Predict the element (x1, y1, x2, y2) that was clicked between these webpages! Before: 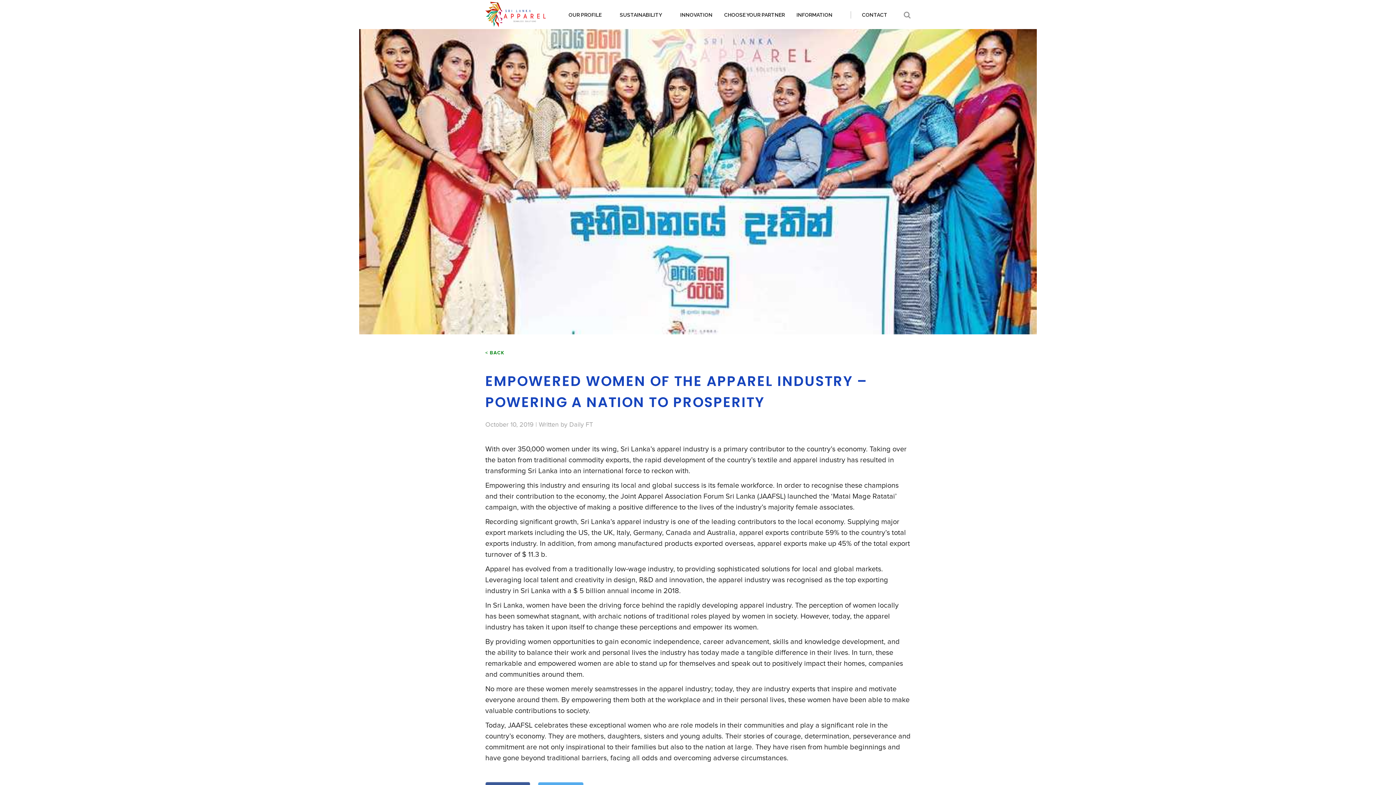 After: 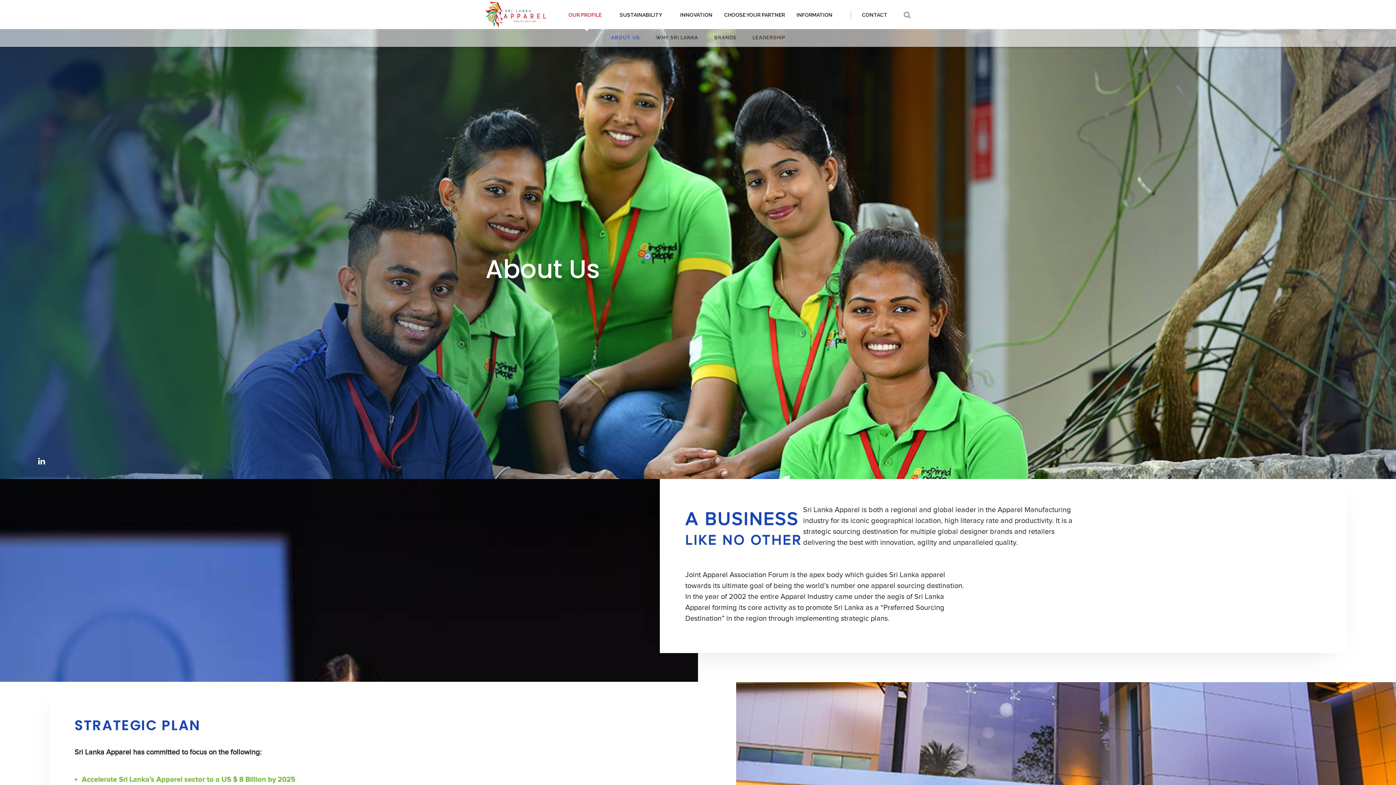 Action: bbox: (568, 11, 601, 29) label: OUR PROFILE